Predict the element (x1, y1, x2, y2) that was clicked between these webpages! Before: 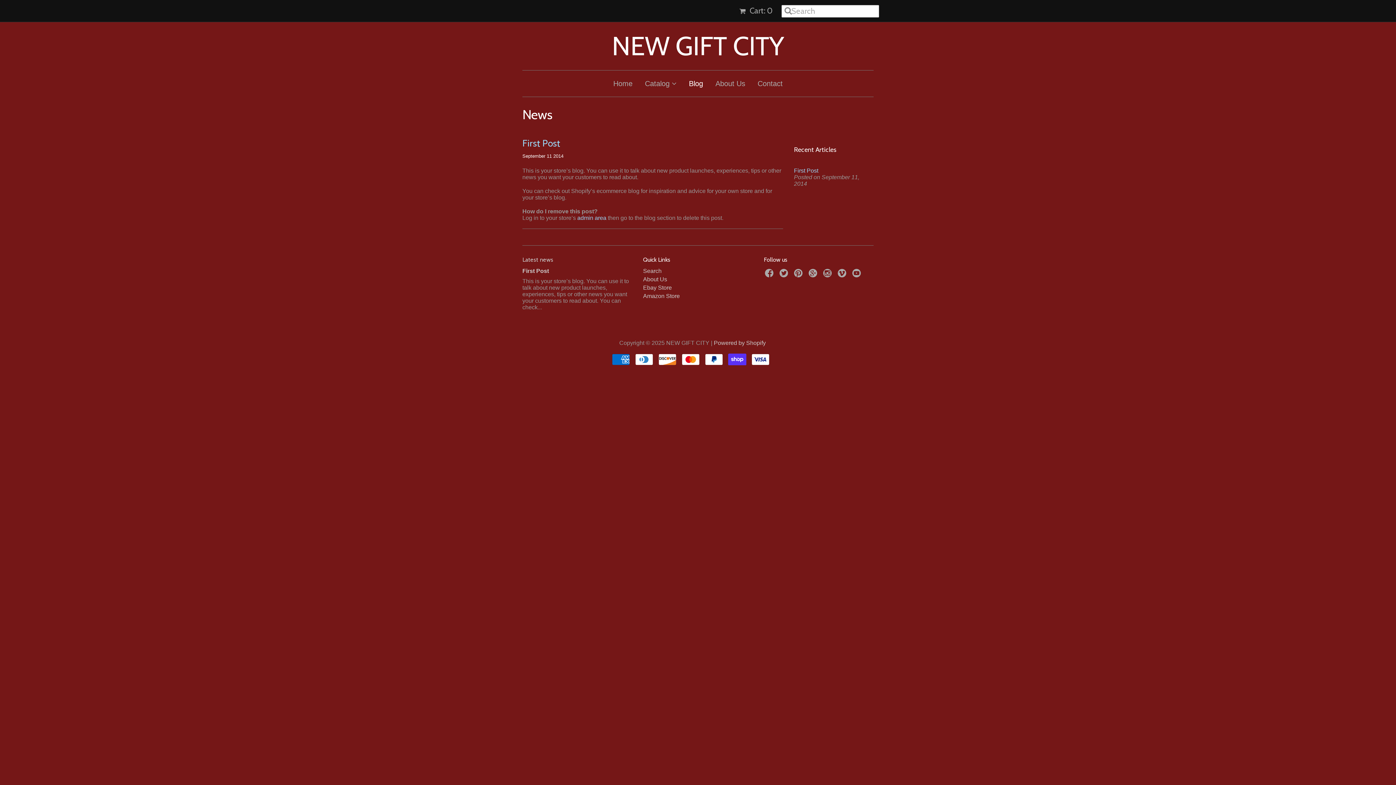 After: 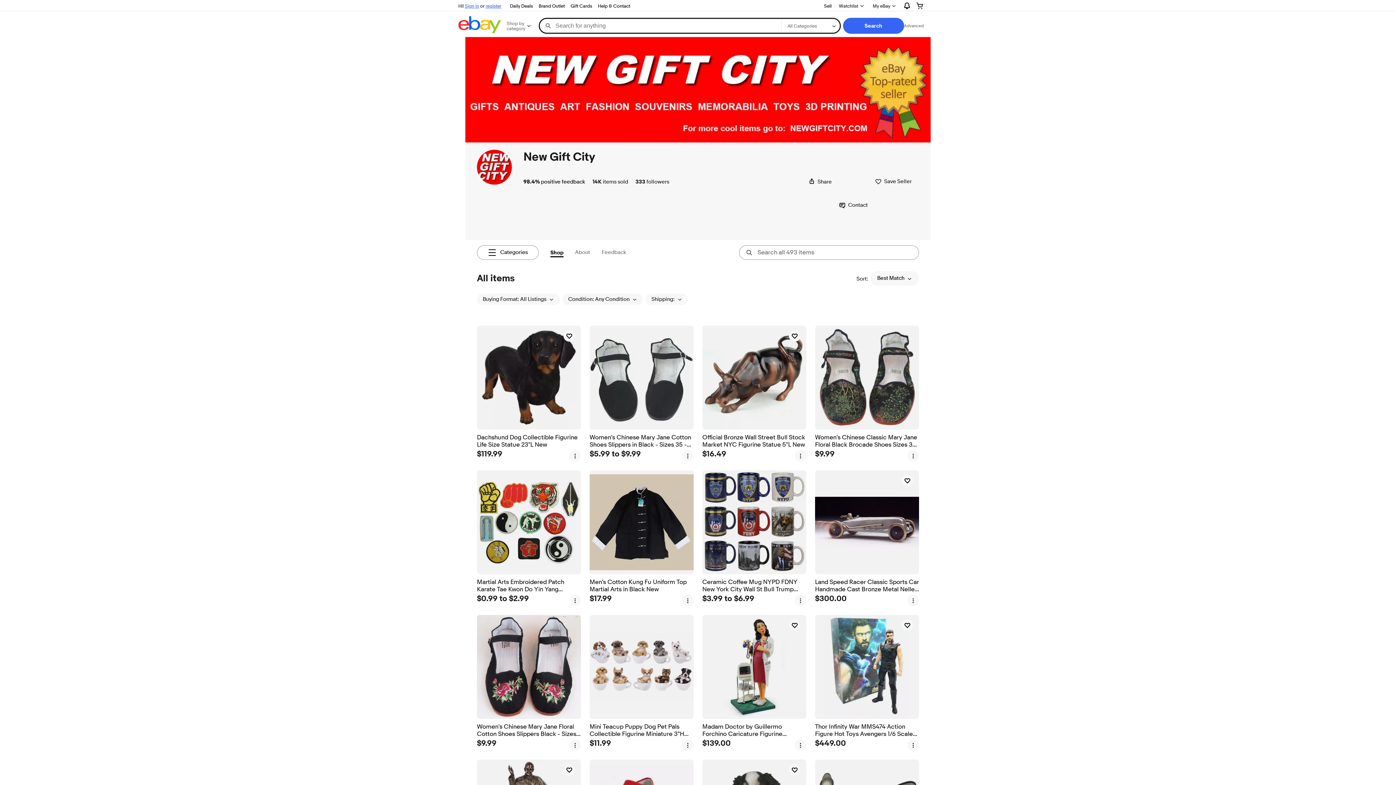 Action: label: Ebay Store bbox: (643, 284, 672, 290)